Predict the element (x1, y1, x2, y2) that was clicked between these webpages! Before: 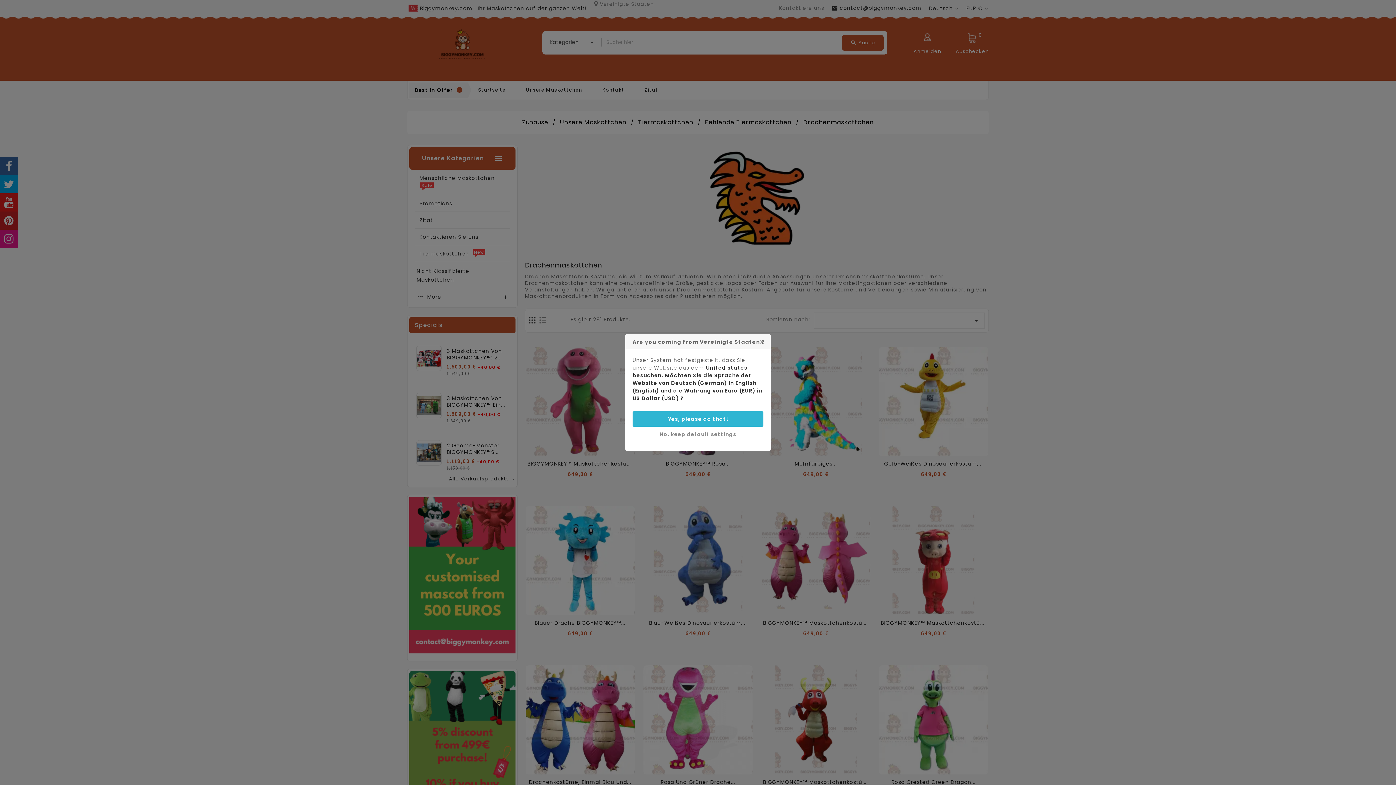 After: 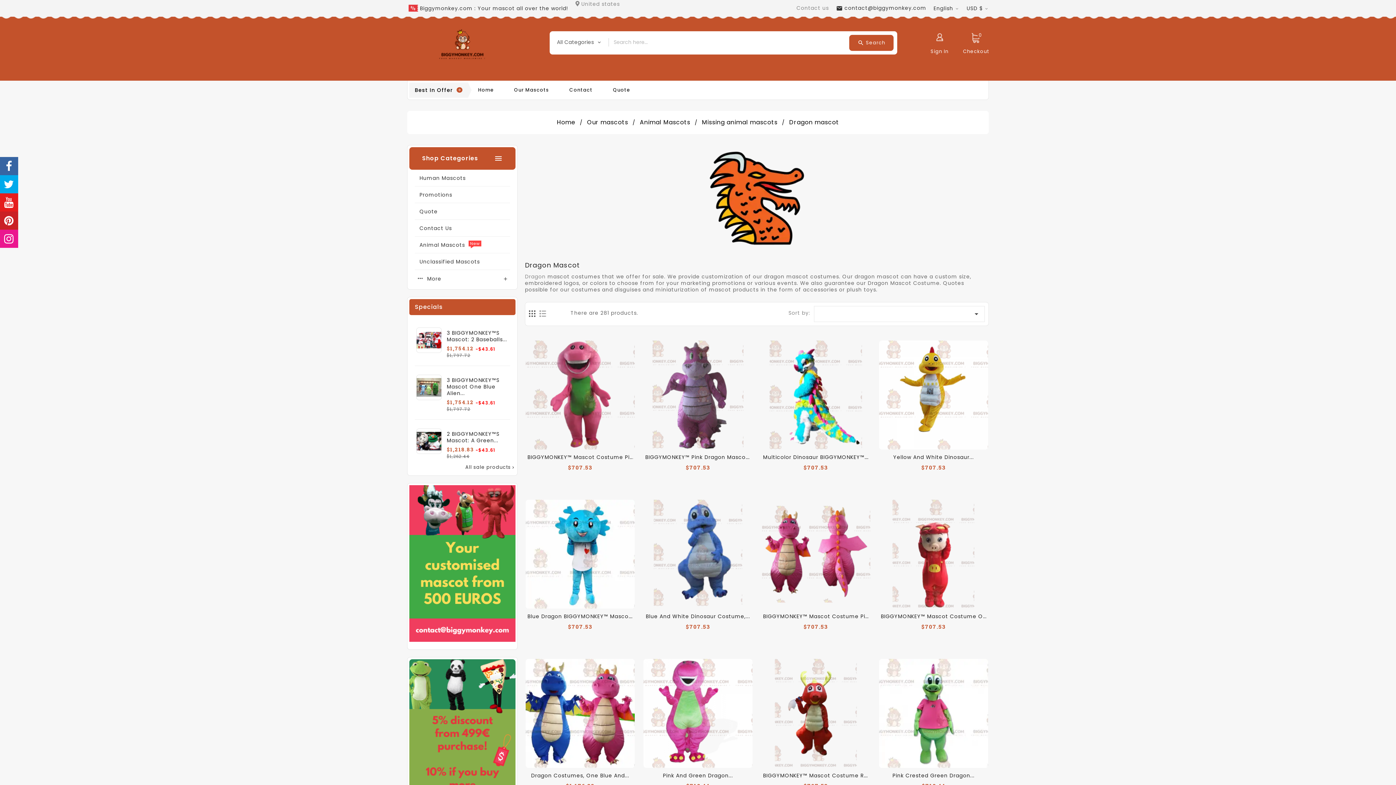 Action: bbox: (632, 411, 763, 426) label: Yes, please do that!